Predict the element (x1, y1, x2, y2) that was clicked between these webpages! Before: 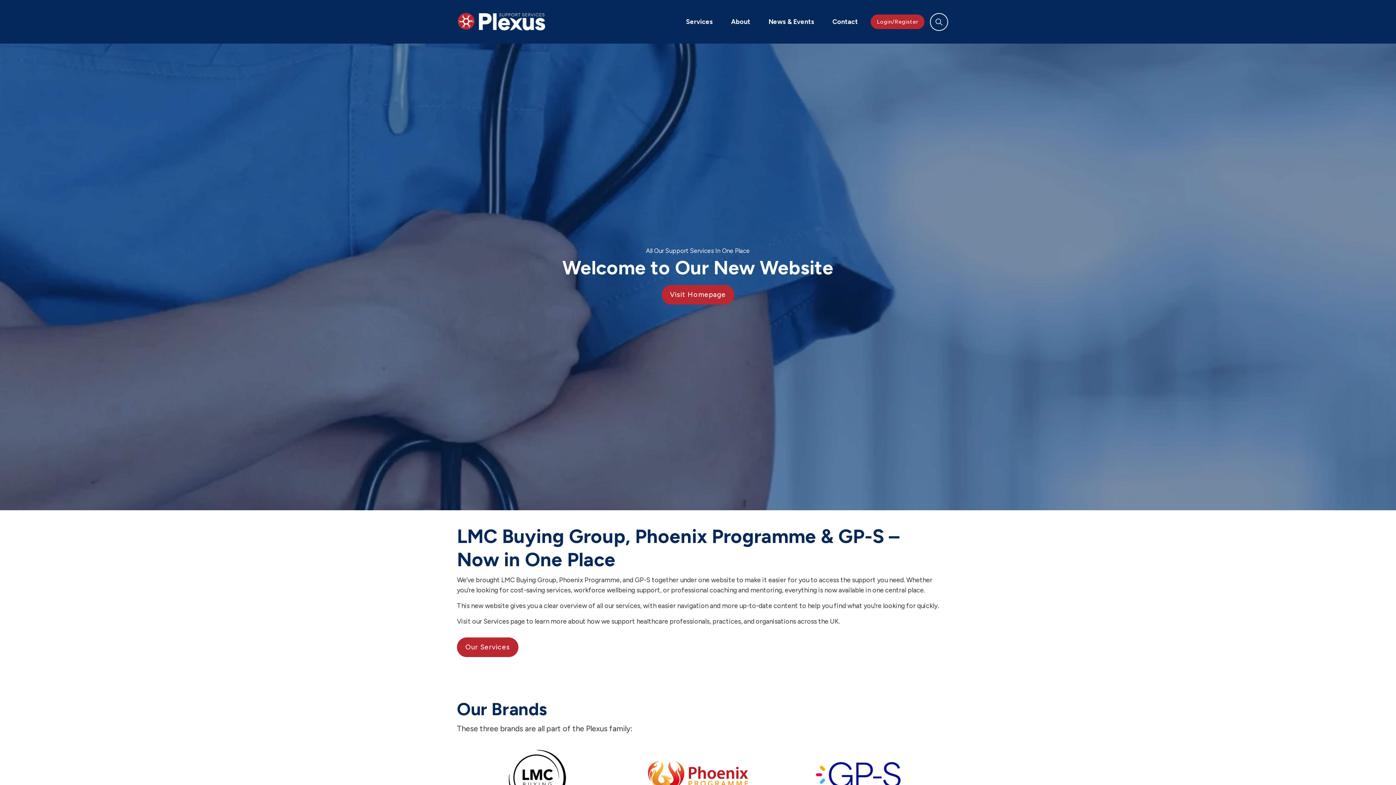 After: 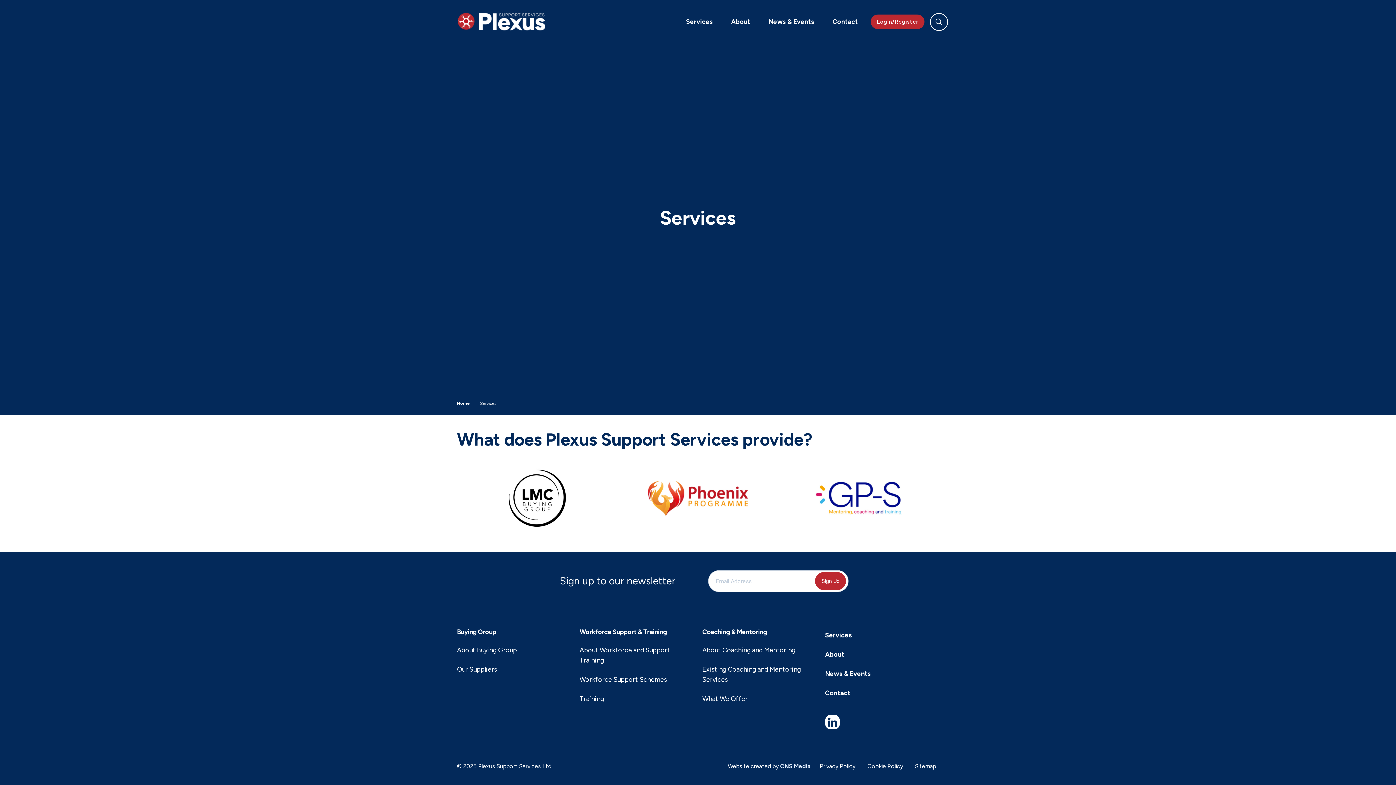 Action: label: Our Services bbox: (457, 637, 518, 657)